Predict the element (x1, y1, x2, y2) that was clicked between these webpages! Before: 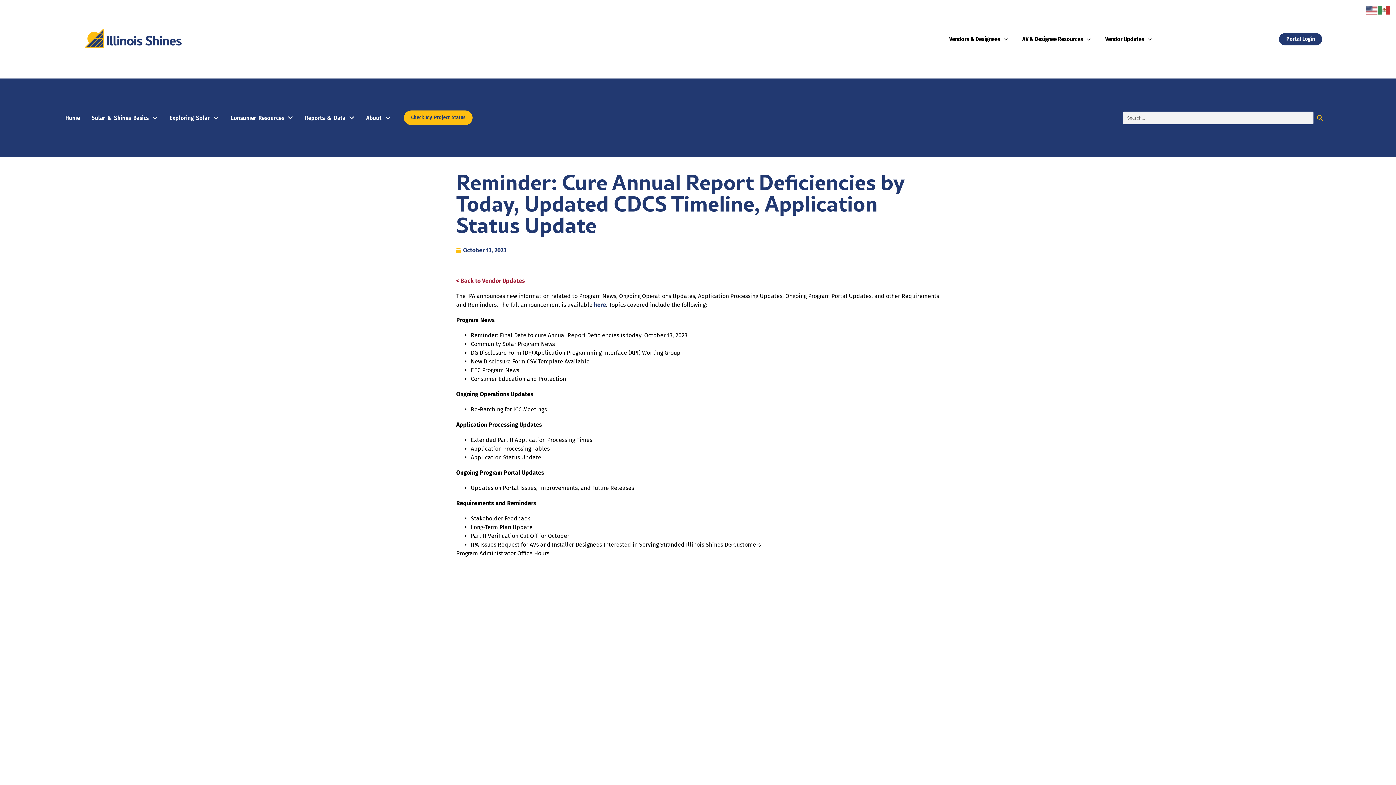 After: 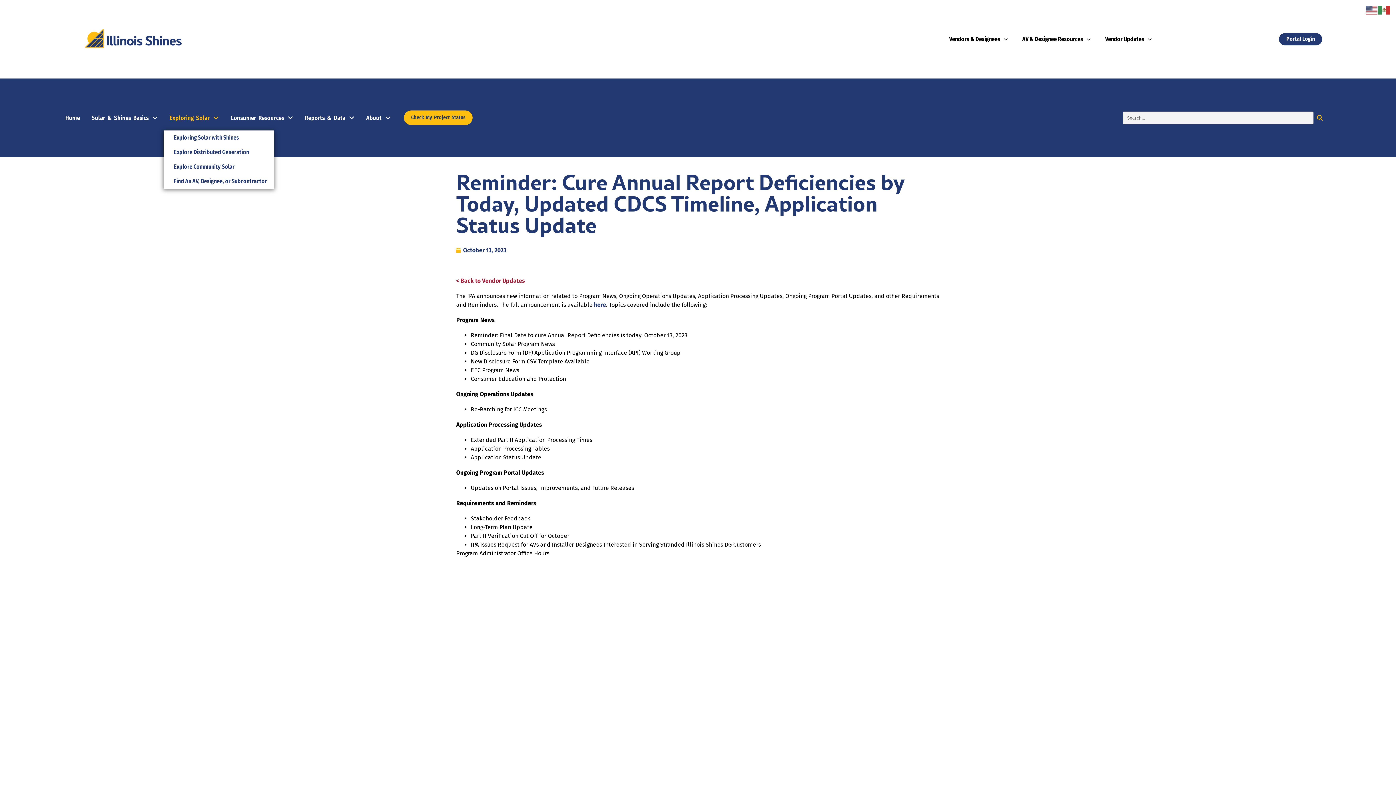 Action: label: Exploring Solar bbox: (163, 105, 224, 130)